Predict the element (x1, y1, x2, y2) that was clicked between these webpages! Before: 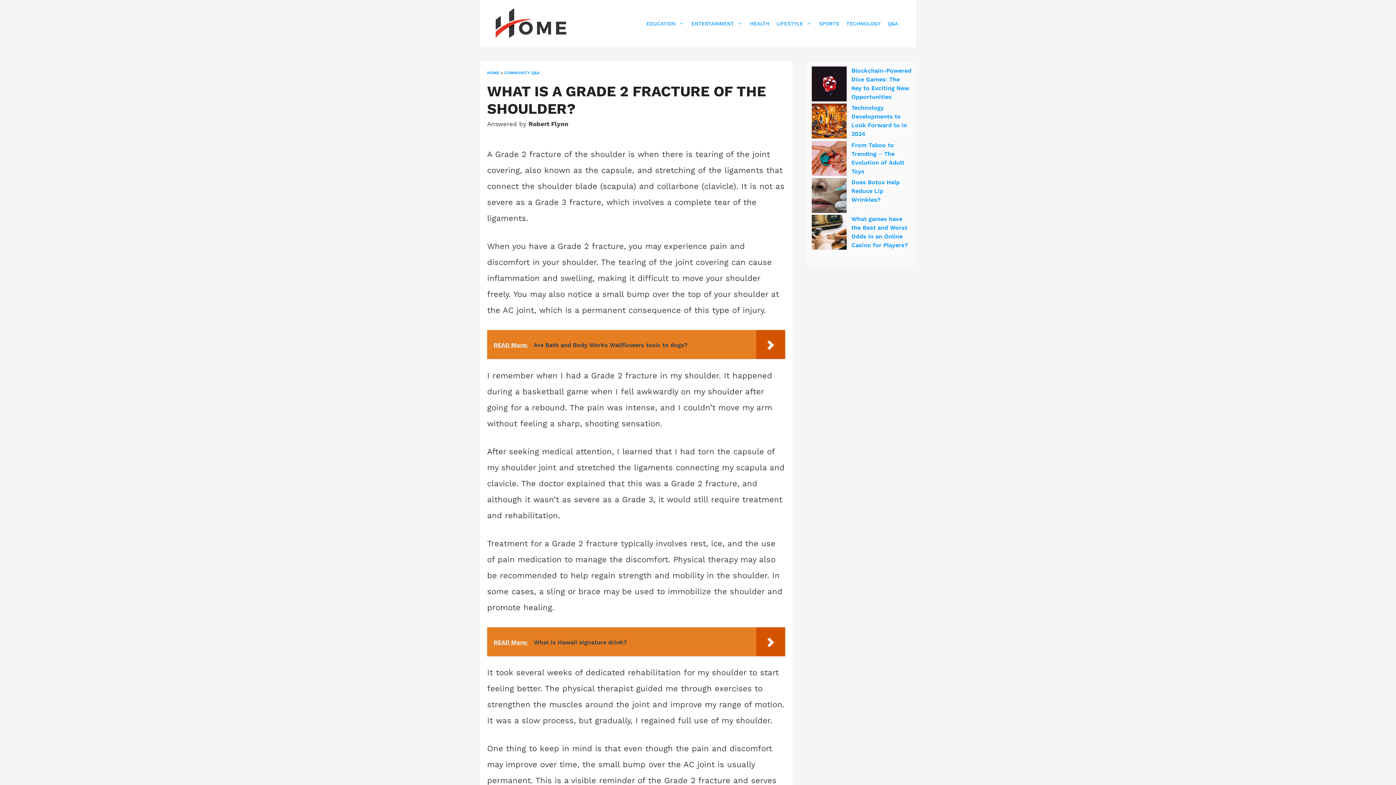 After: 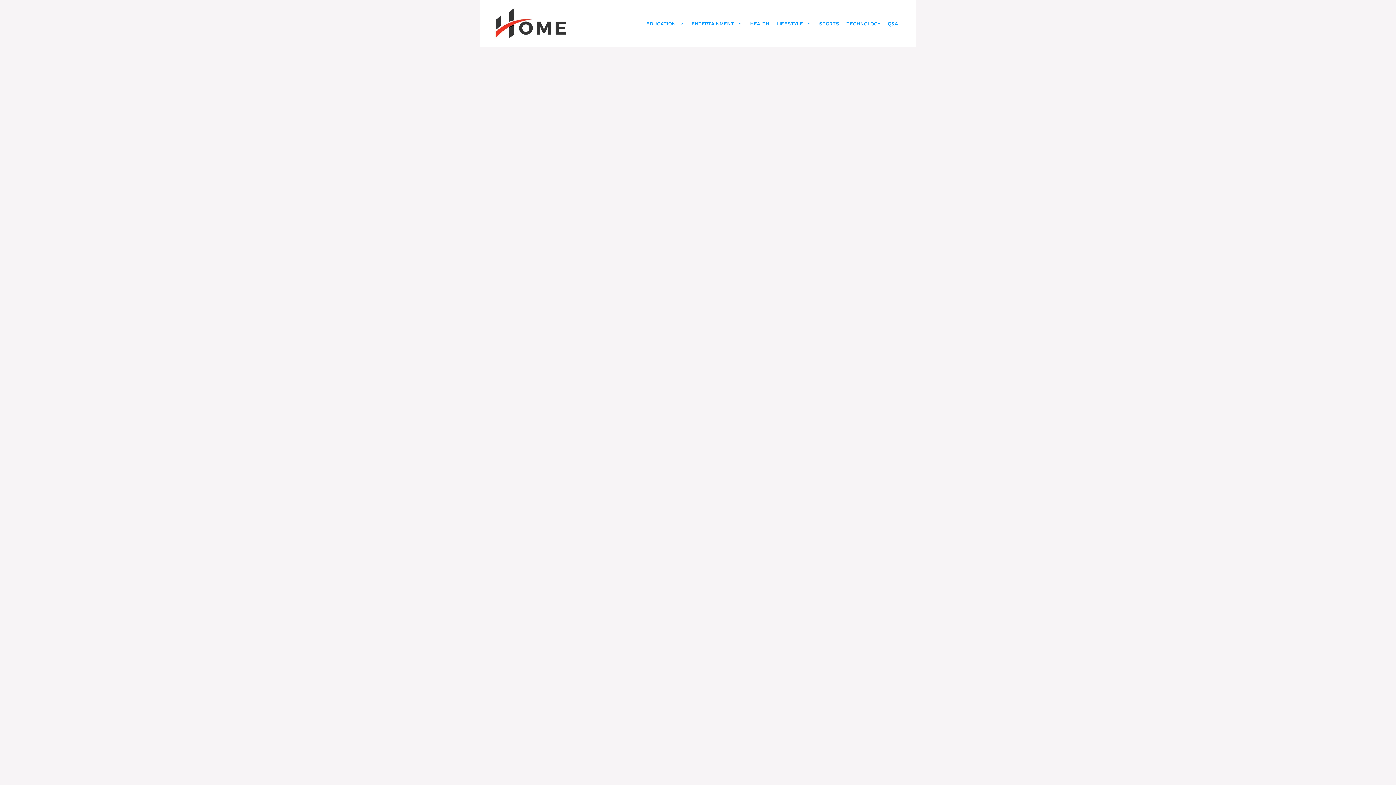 Action: label: SPORTS bbox: (815, 14, 842, 32)